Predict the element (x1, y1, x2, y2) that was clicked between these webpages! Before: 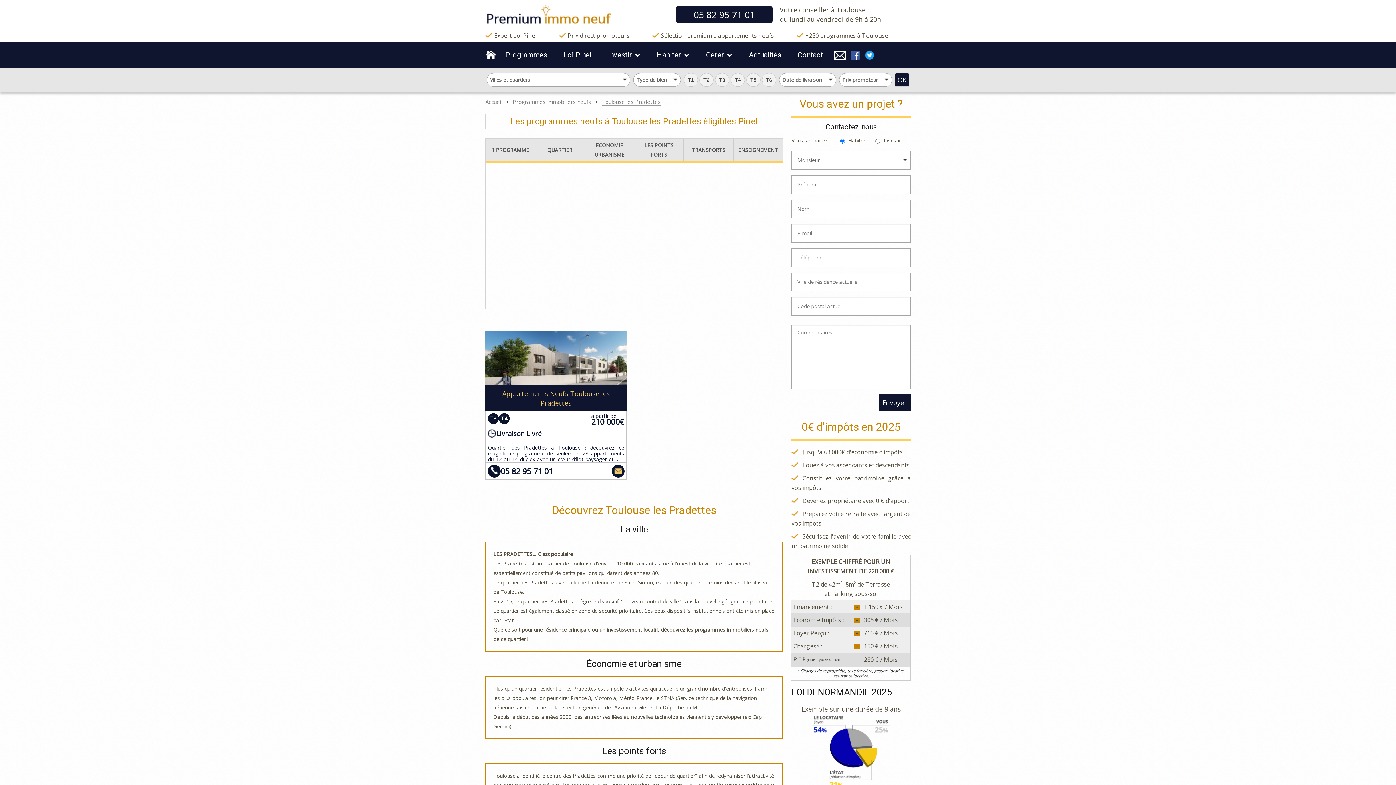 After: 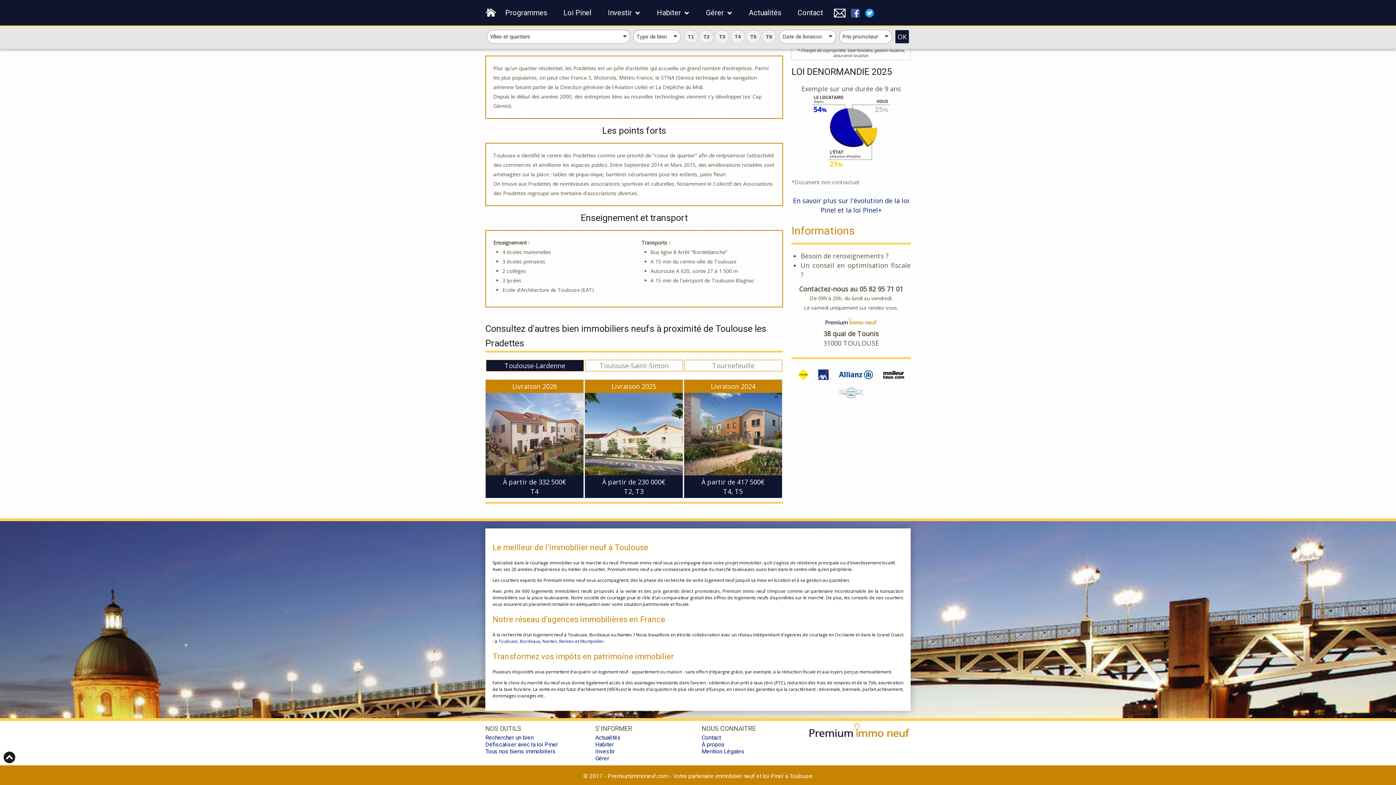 Action: bbox: (584, 138, 634, 161) label: ECONOMIE URBANISME